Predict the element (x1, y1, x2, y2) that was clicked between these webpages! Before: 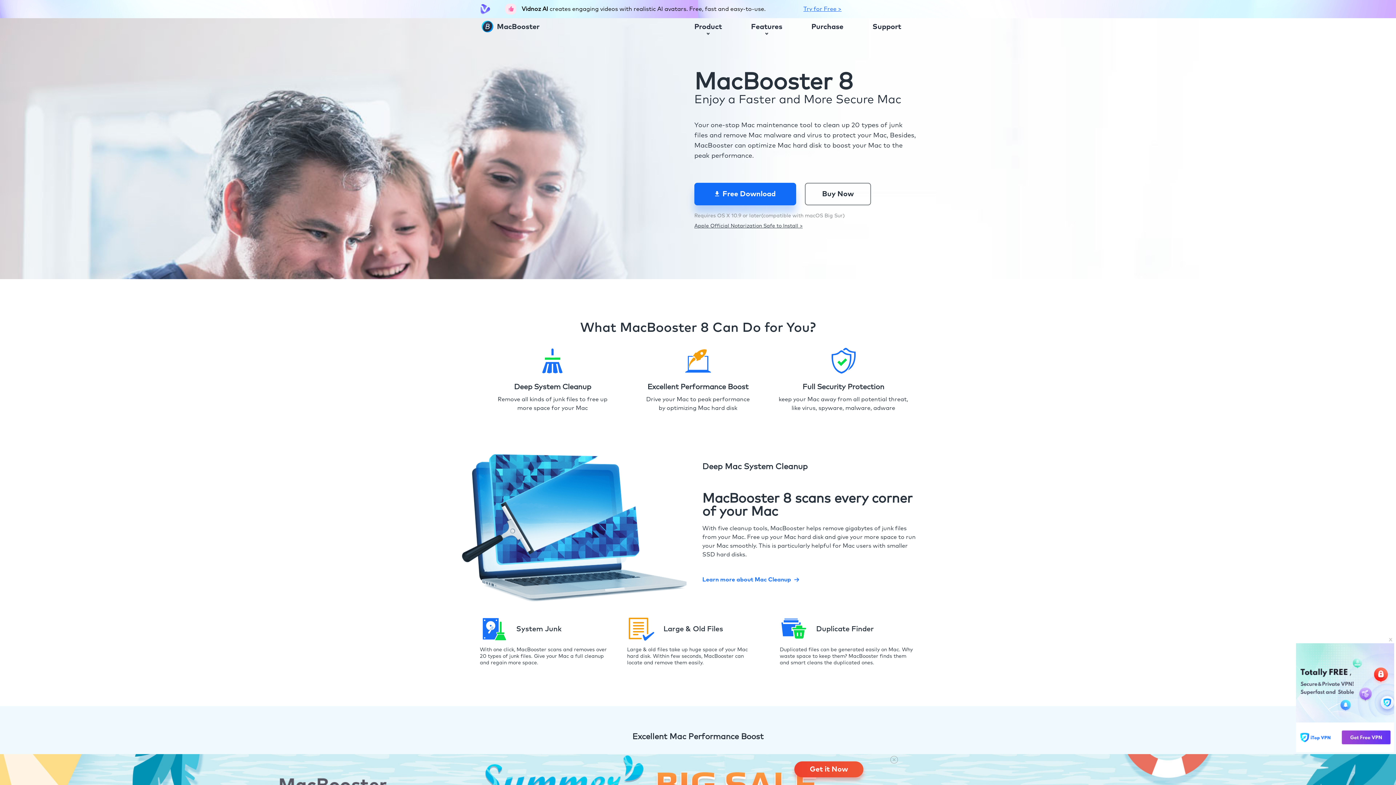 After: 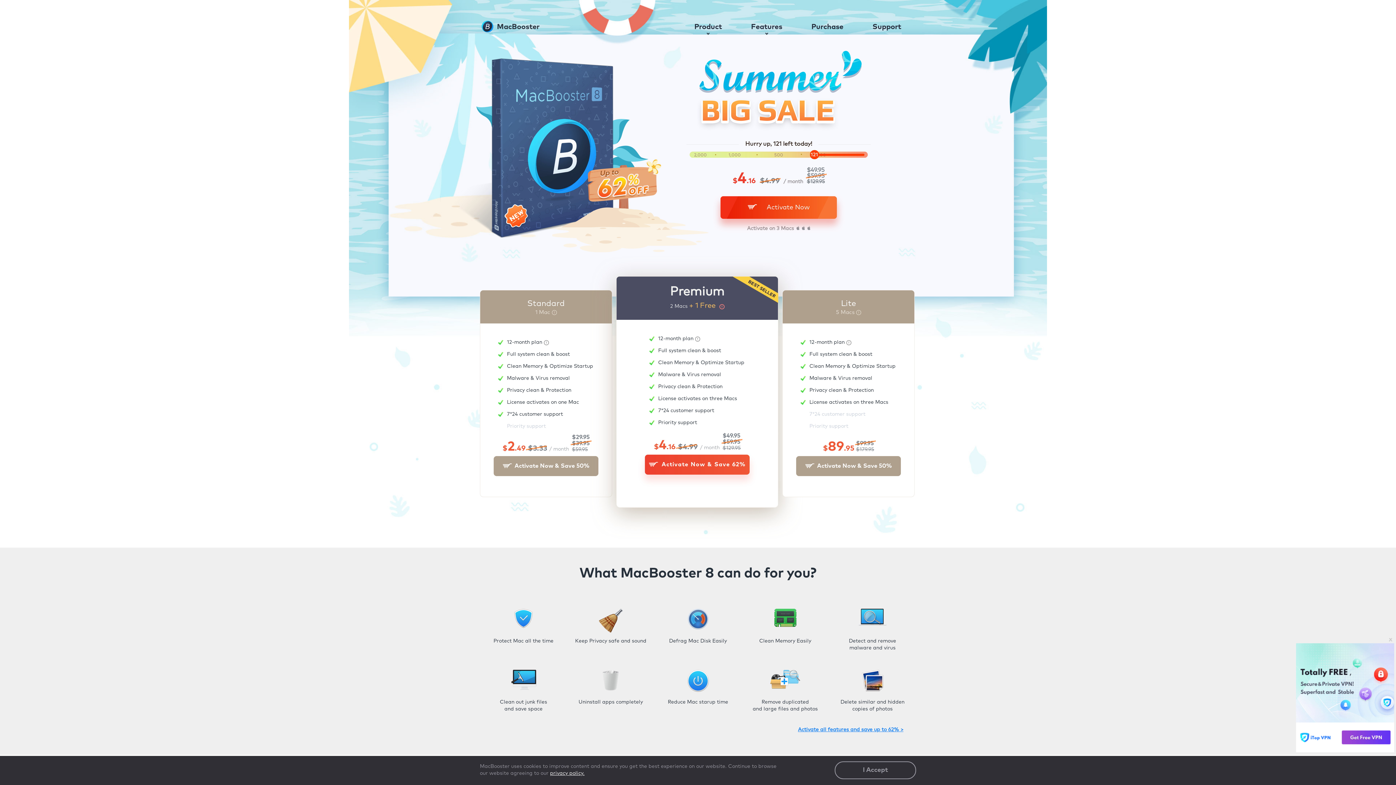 Action: label: Get it Now bbox: (794, 761, 863, 777)